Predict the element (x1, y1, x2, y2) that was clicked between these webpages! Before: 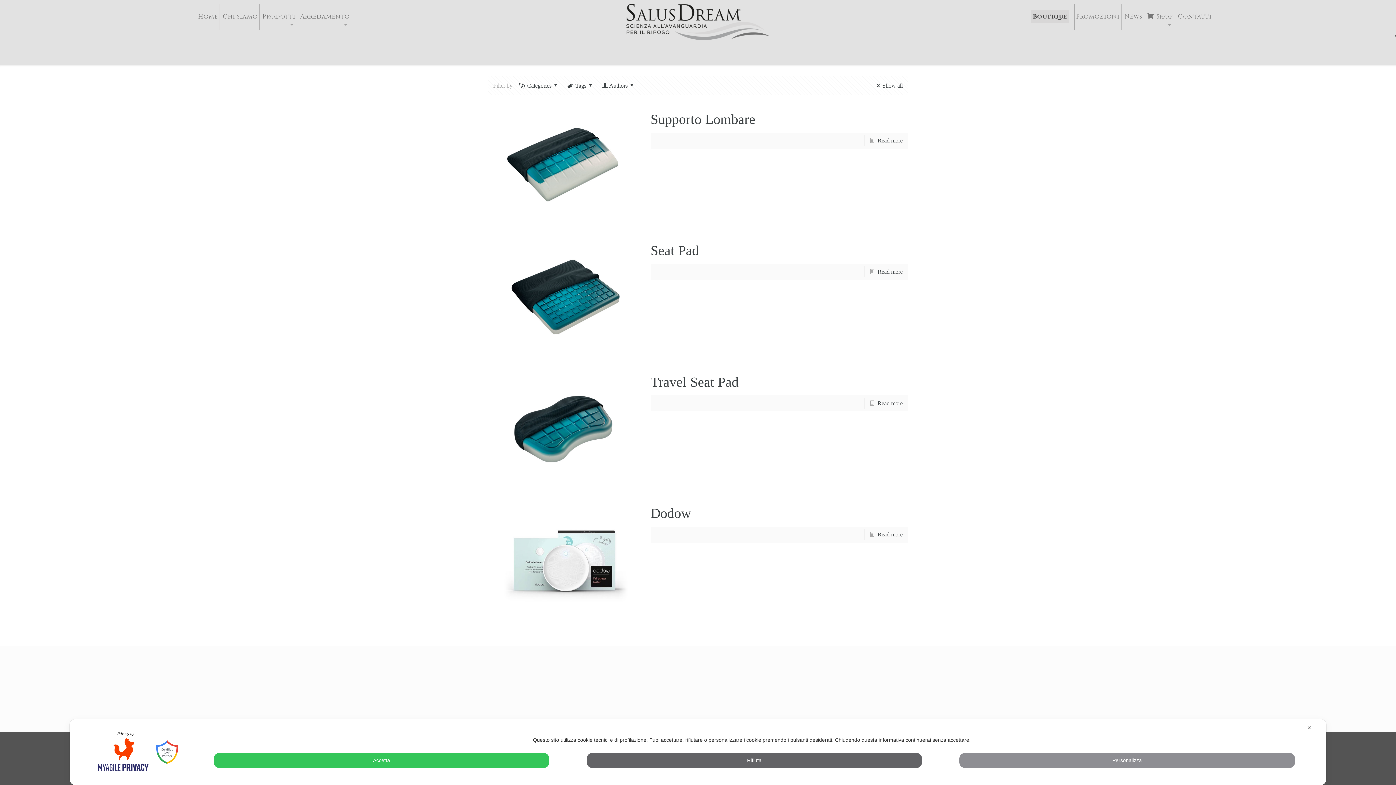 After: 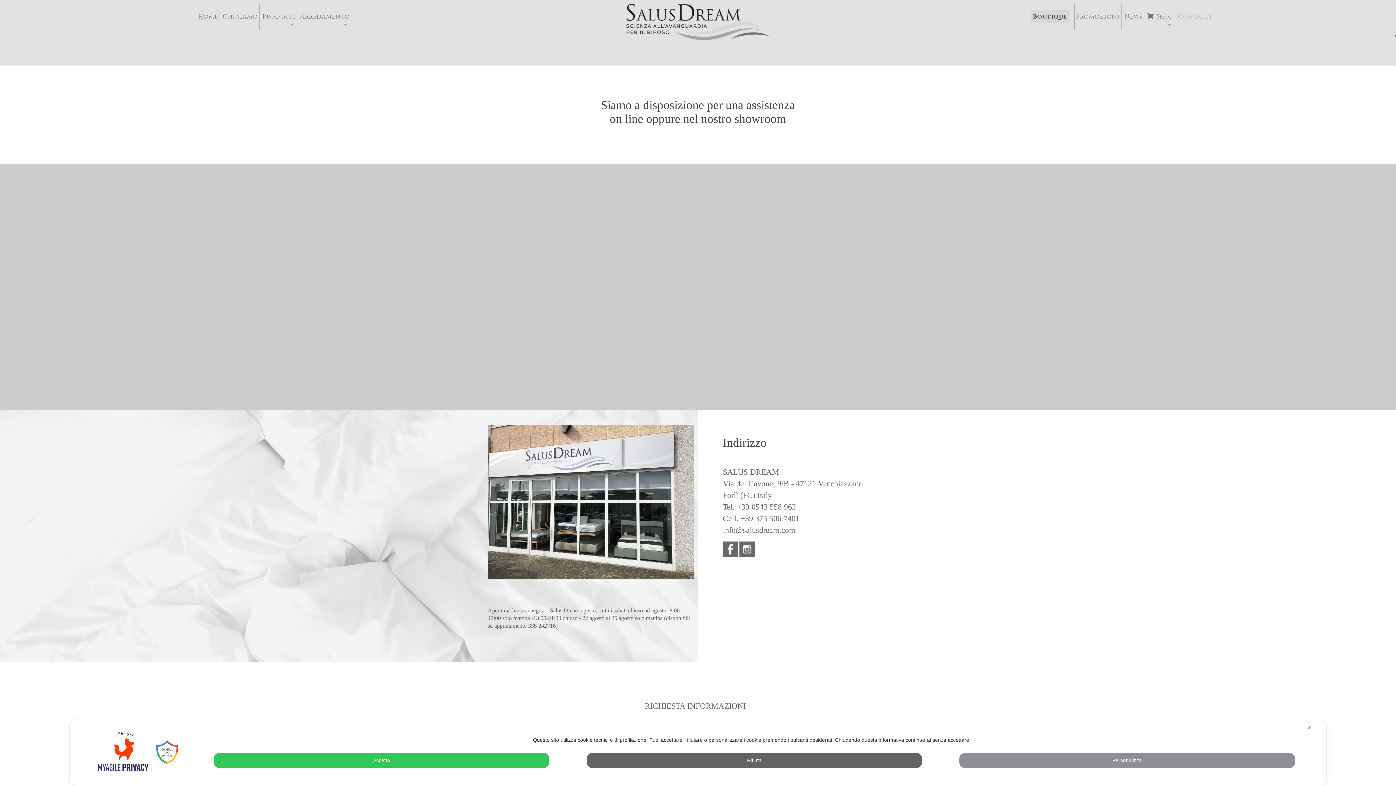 Action: bbox: (1176, 1, 1213, 31) label: Contatti